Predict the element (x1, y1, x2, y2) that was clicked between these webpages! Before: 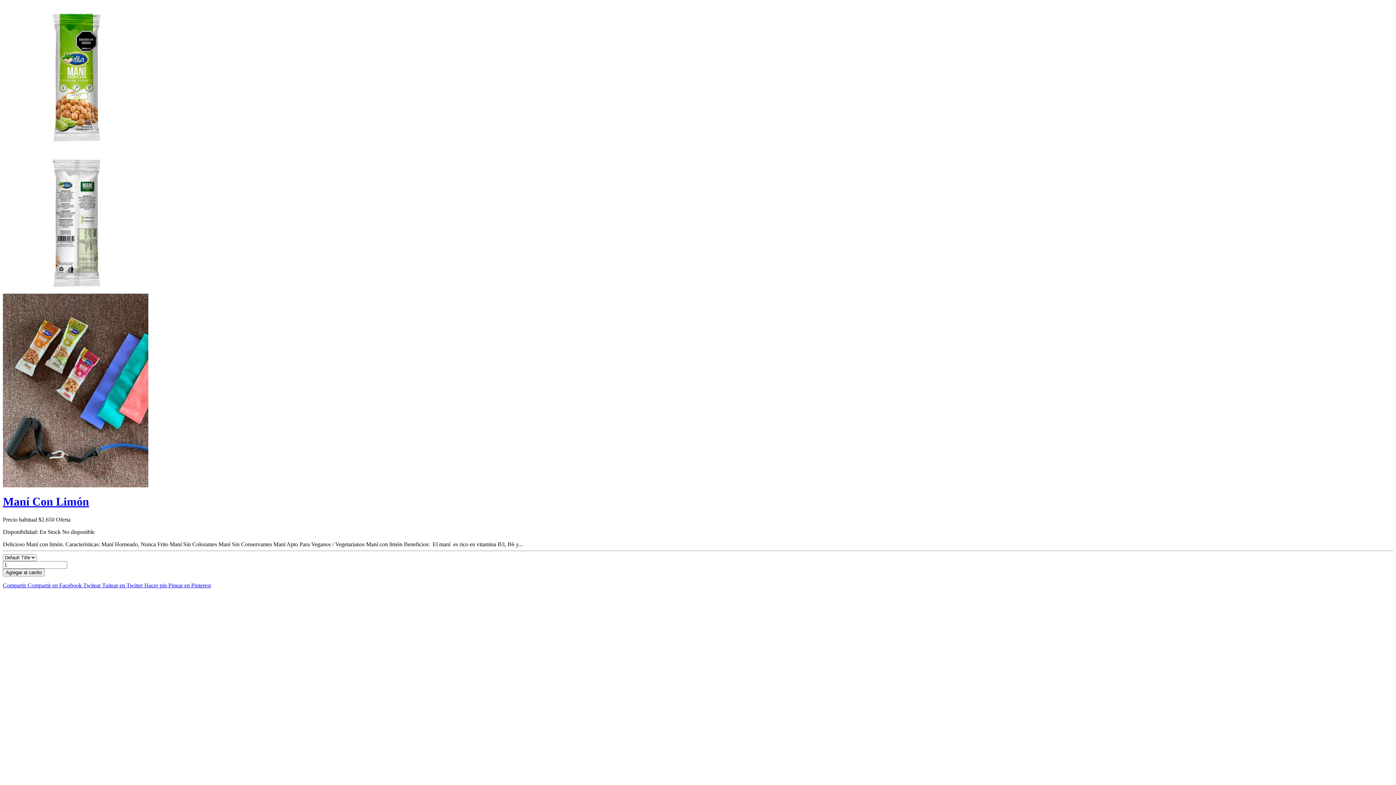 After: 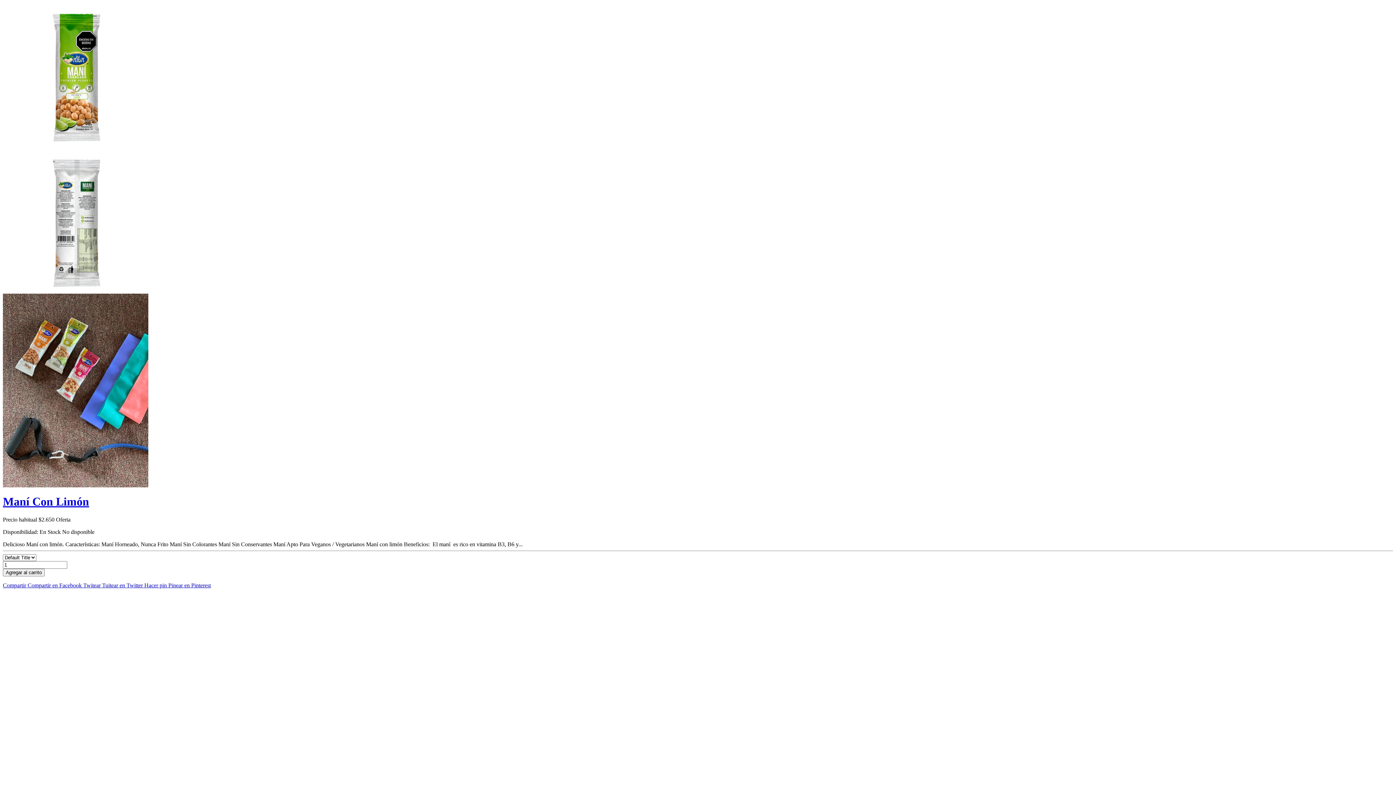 Action: label: Twitear Tuitear en Twitter  bbox: (83, 582, 144, 588)